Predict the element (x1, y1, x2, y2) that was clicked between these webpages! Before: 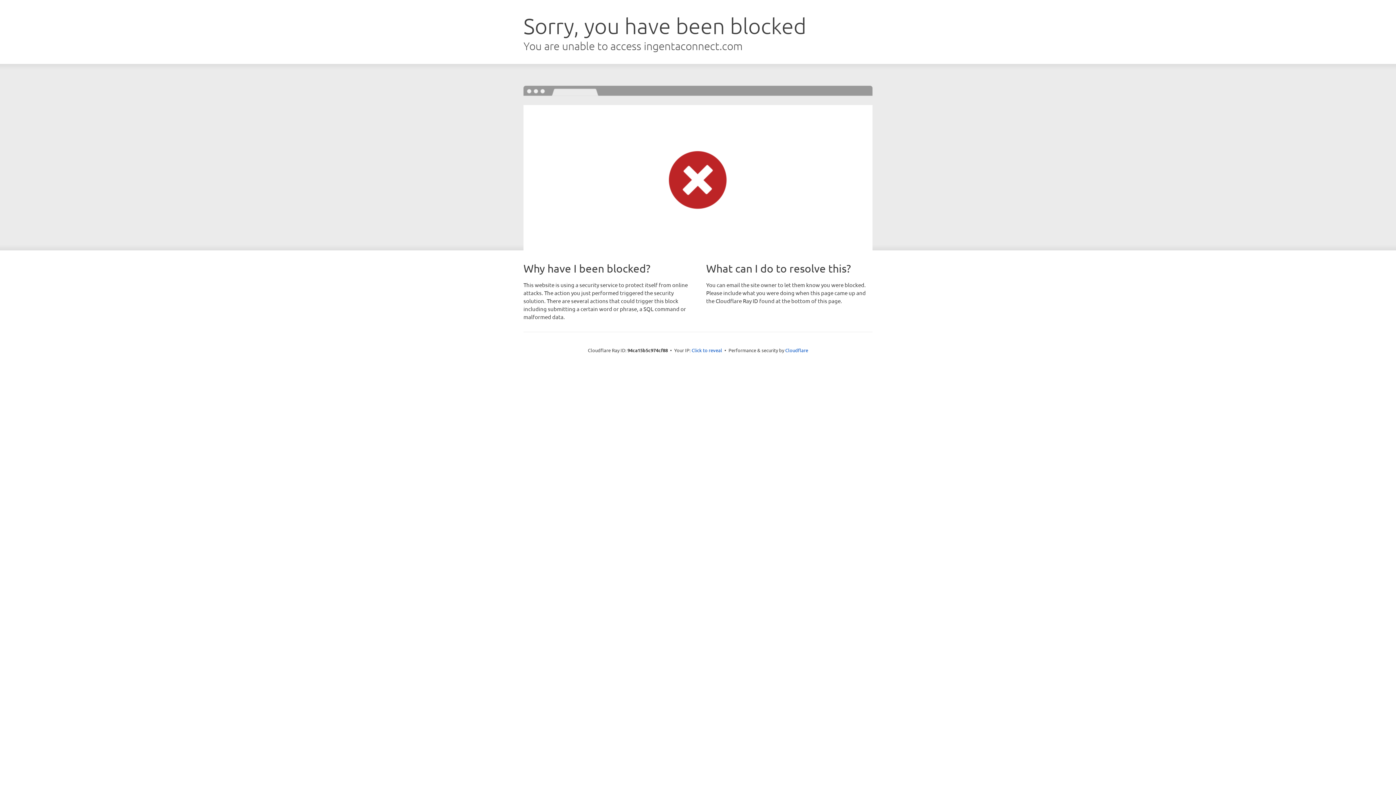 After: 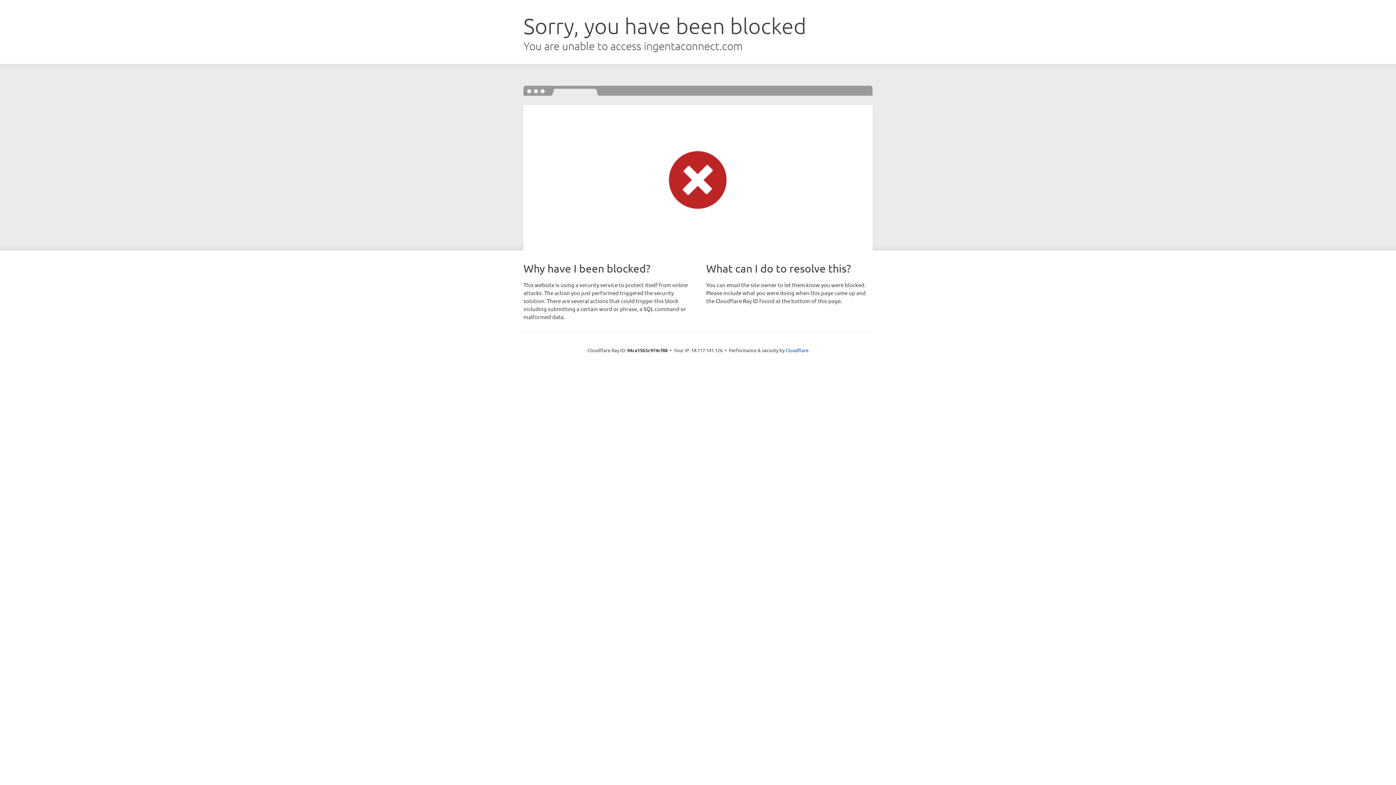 Action: bbox: (691, 346, 722, 353) label: Click to reveal